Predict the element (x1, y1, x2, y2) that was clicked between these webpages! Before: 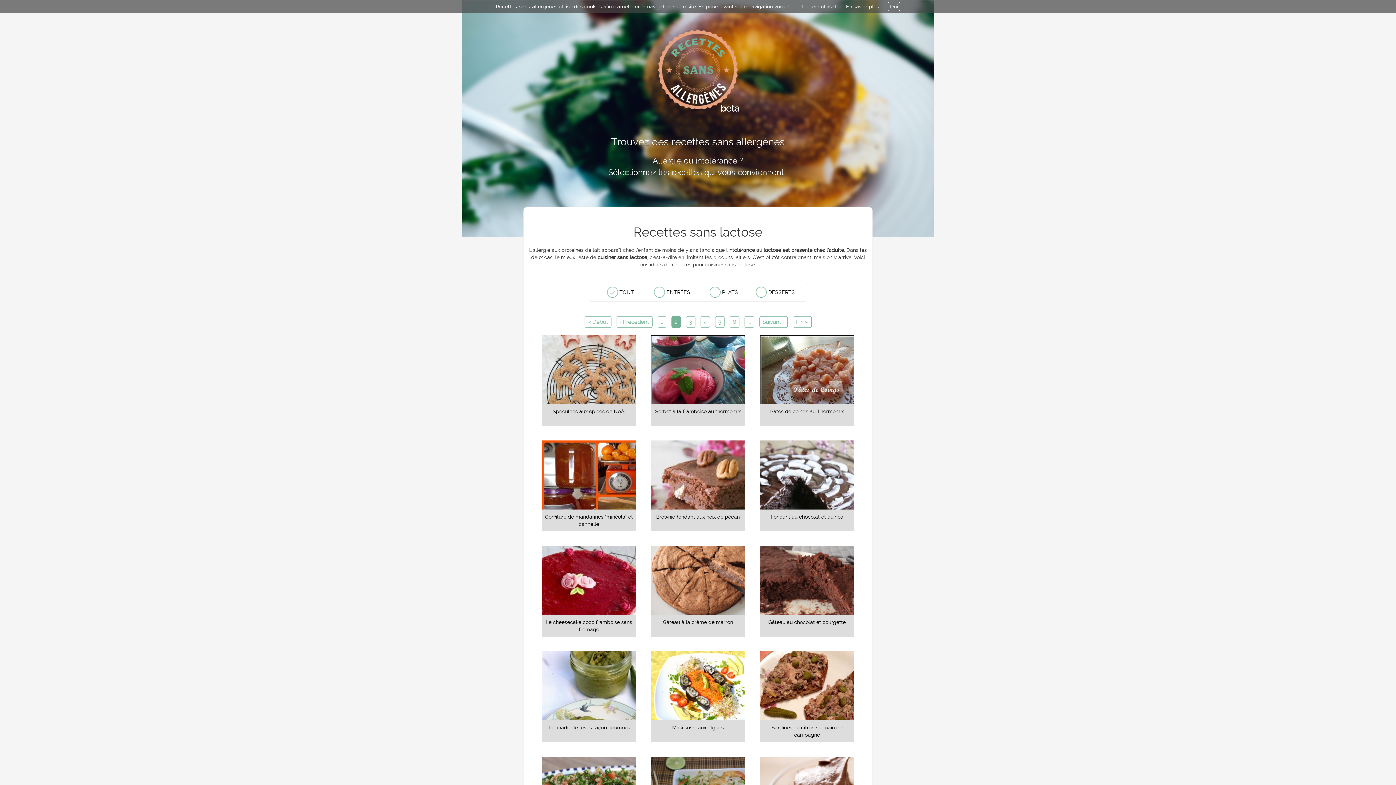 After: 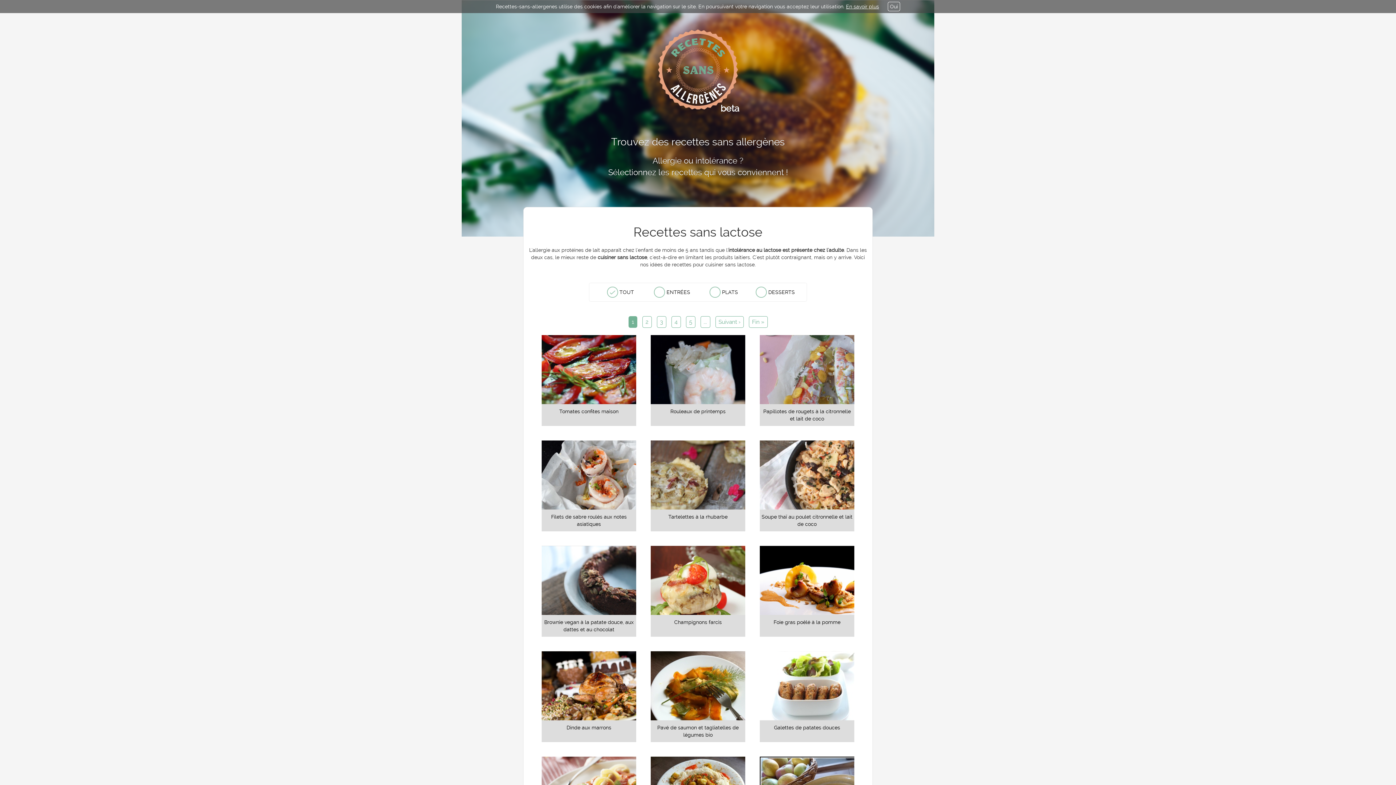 Action: bbox: (619, 318, 649, 326) label: ‹ Précédent